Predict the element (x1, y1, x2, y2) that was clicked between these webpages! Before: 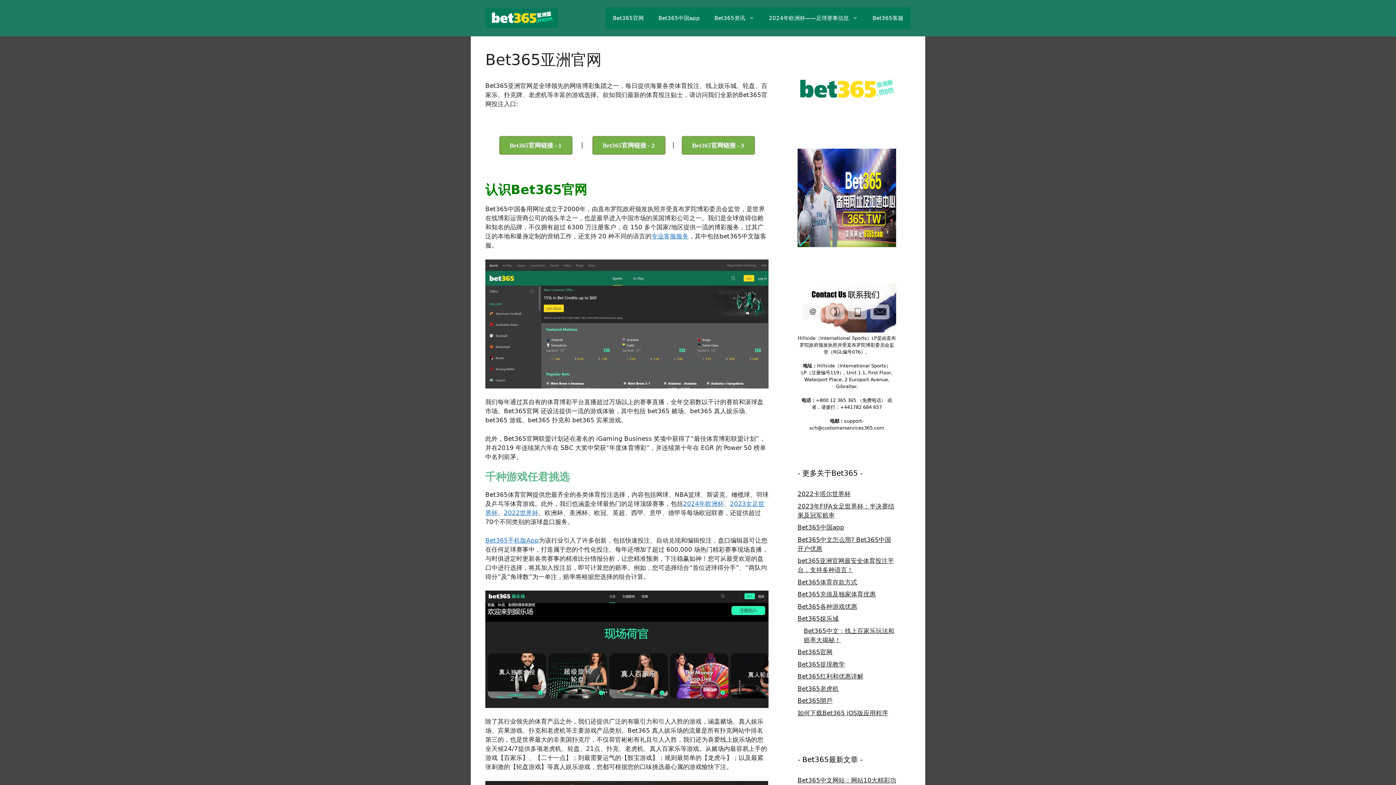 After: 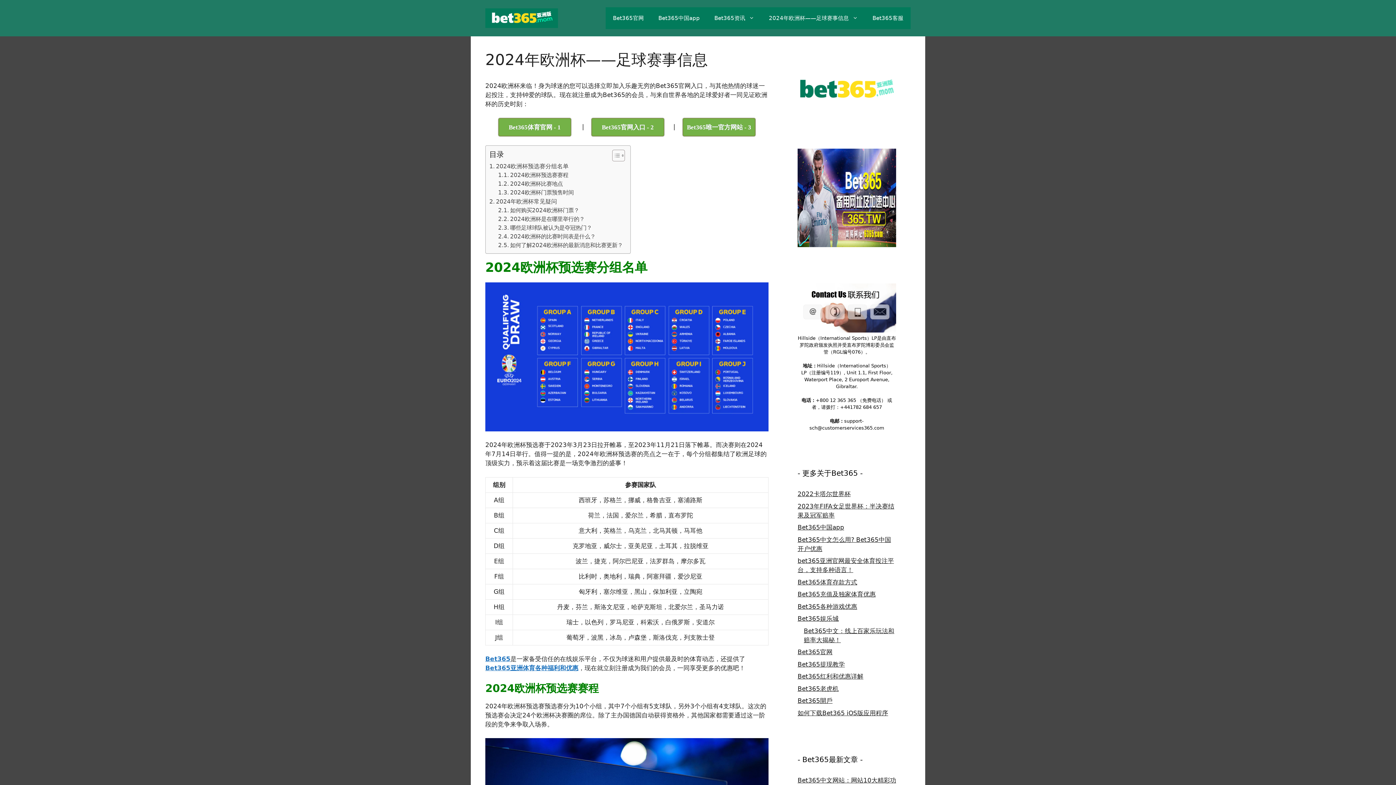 Action: label: 2024年欧洲杯——足球赛事信息 bbox: (761, 7, 865, 29)